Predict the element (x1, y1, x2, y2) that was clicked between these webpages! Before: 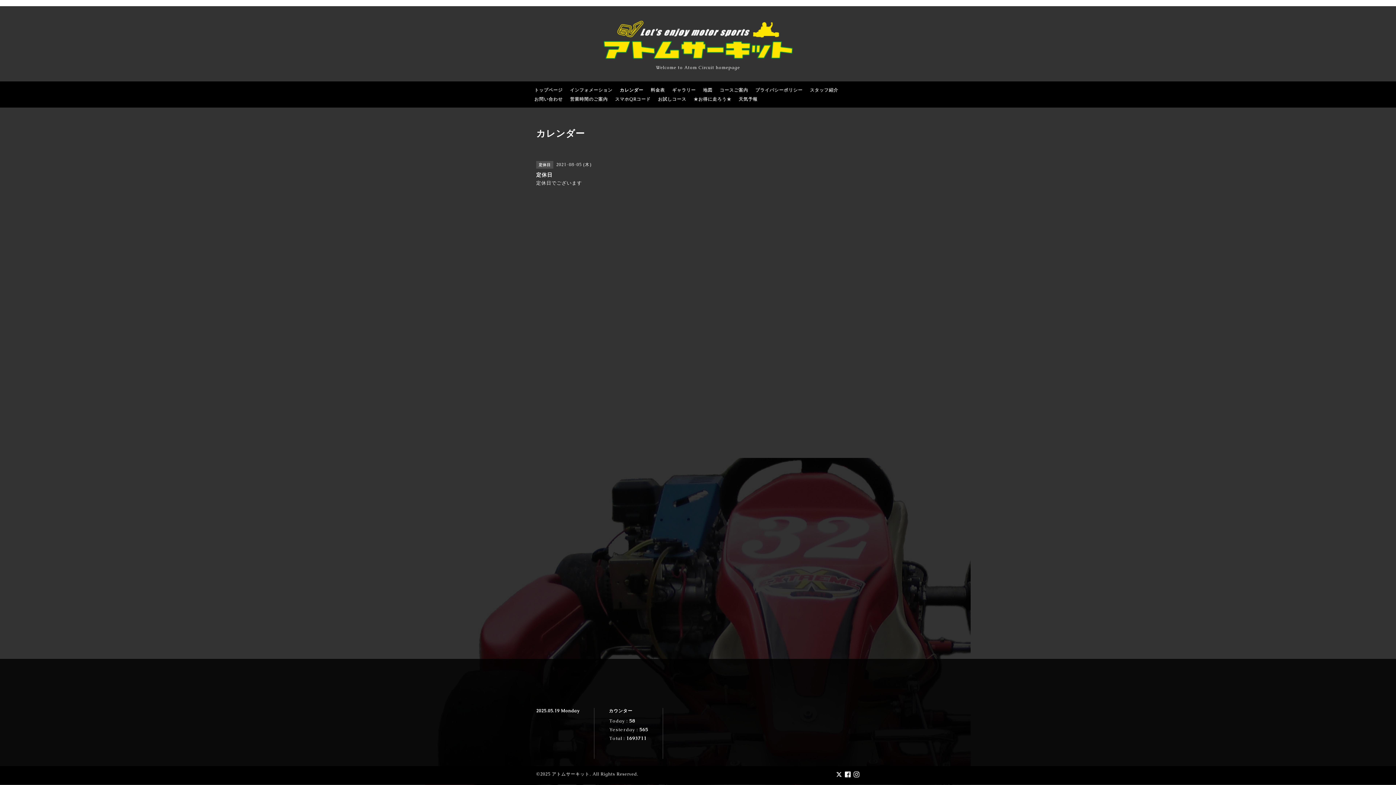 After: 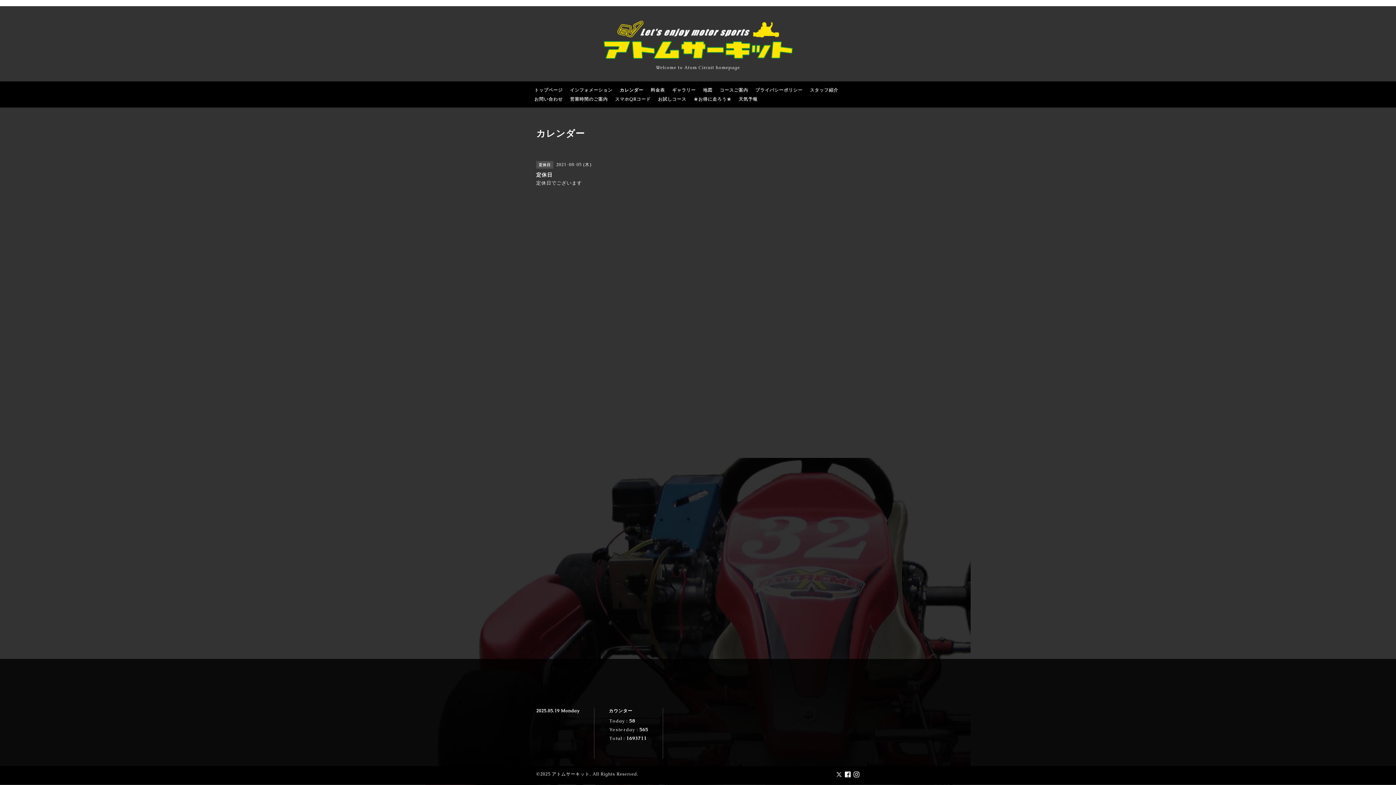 Action: bbox: (836, 771, 845, 779) label:  